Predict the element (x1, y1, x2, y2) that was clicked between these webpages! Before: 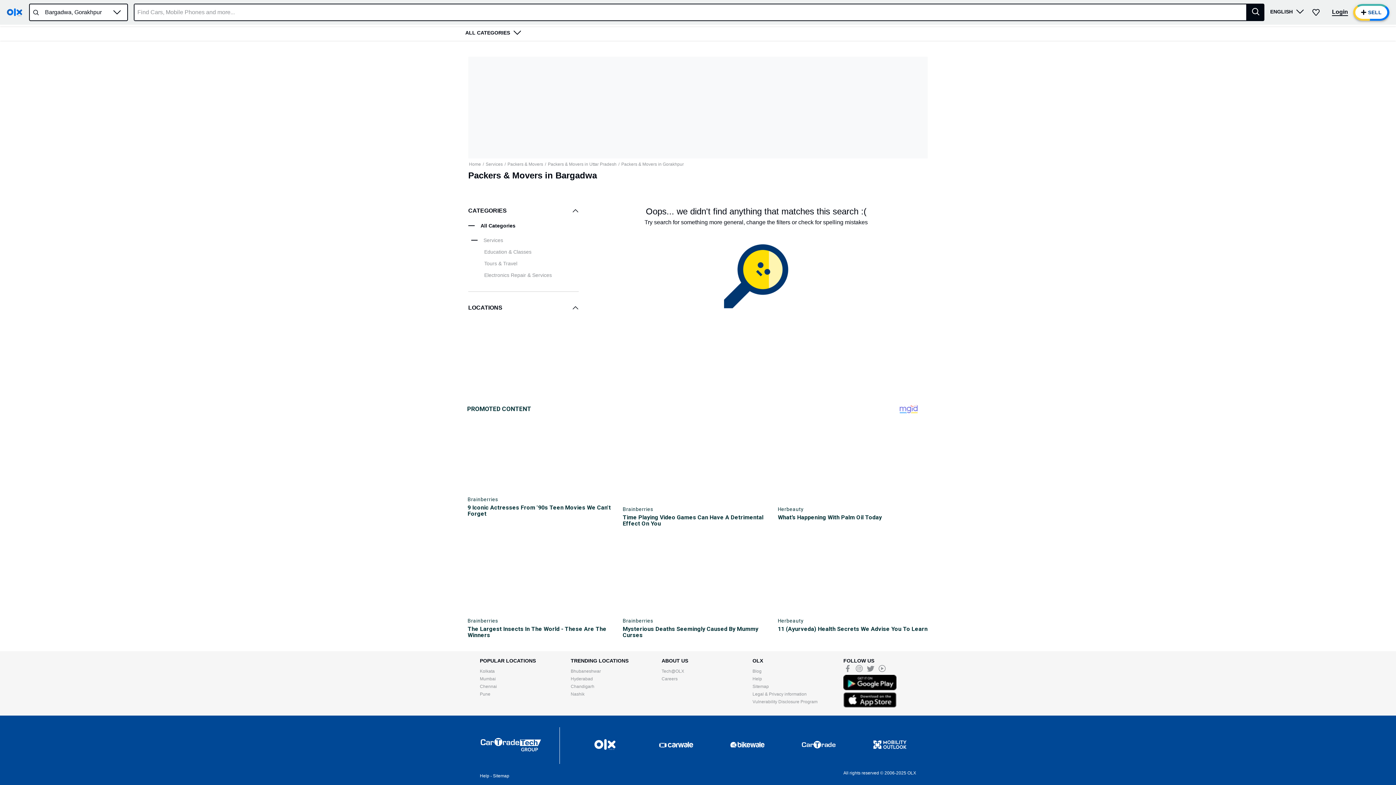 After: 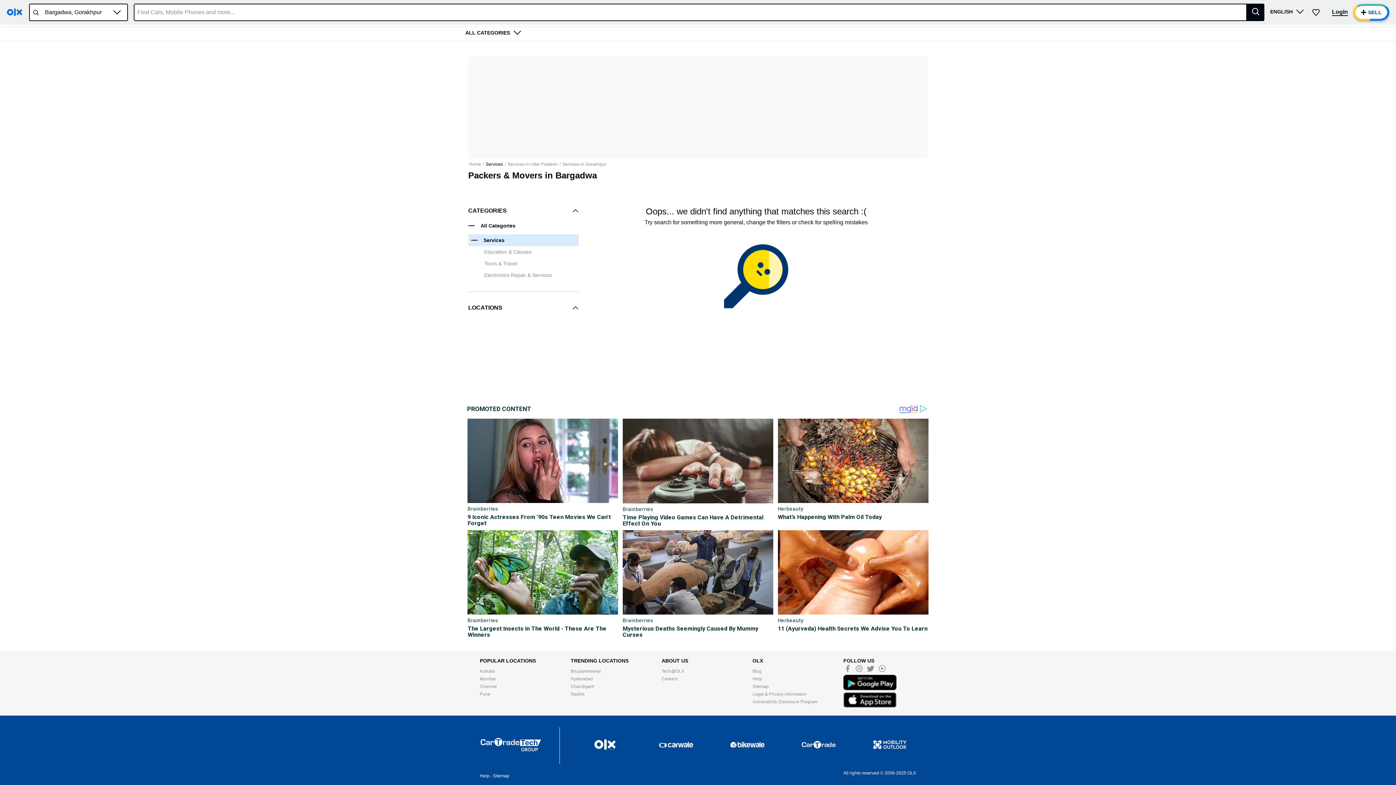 Action: label: Services bbox: (485, 161, 502, 166)